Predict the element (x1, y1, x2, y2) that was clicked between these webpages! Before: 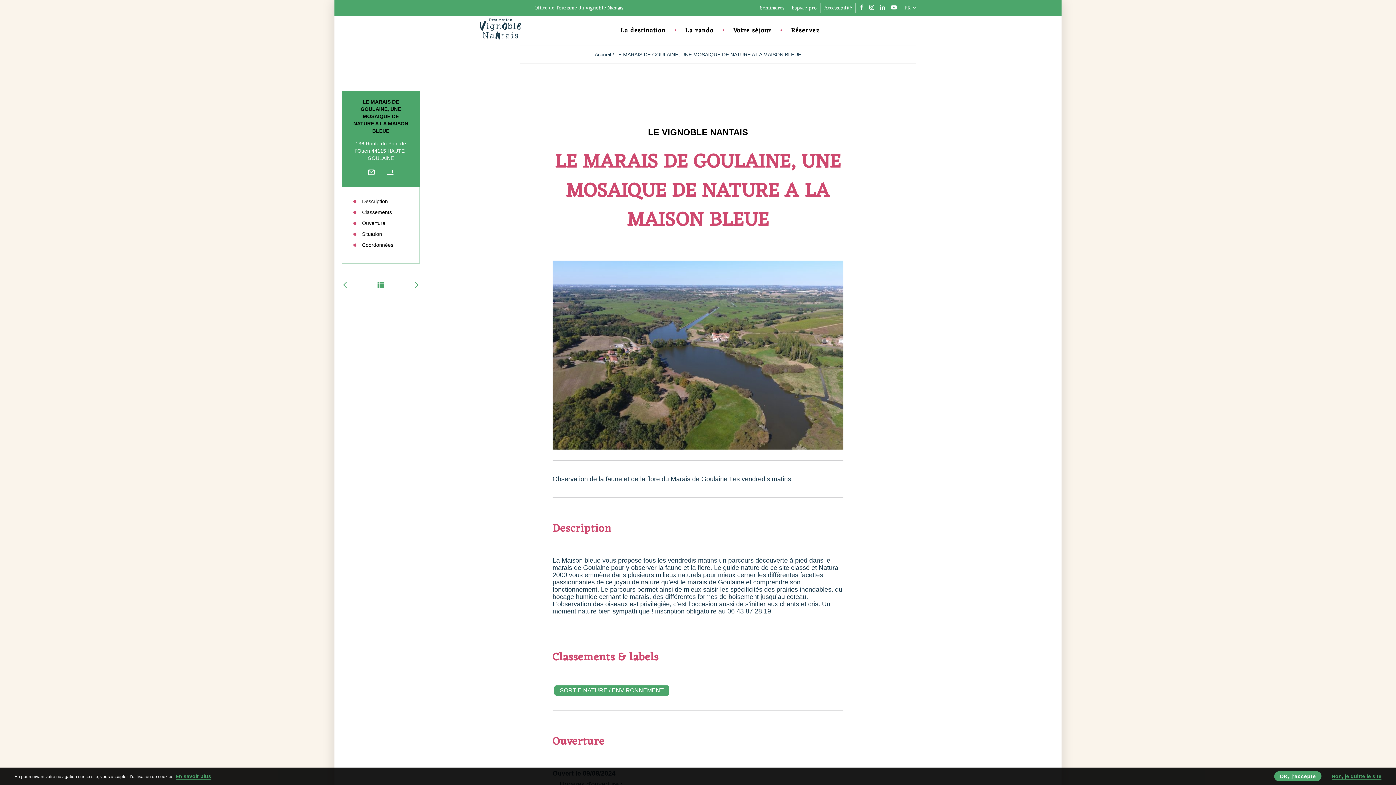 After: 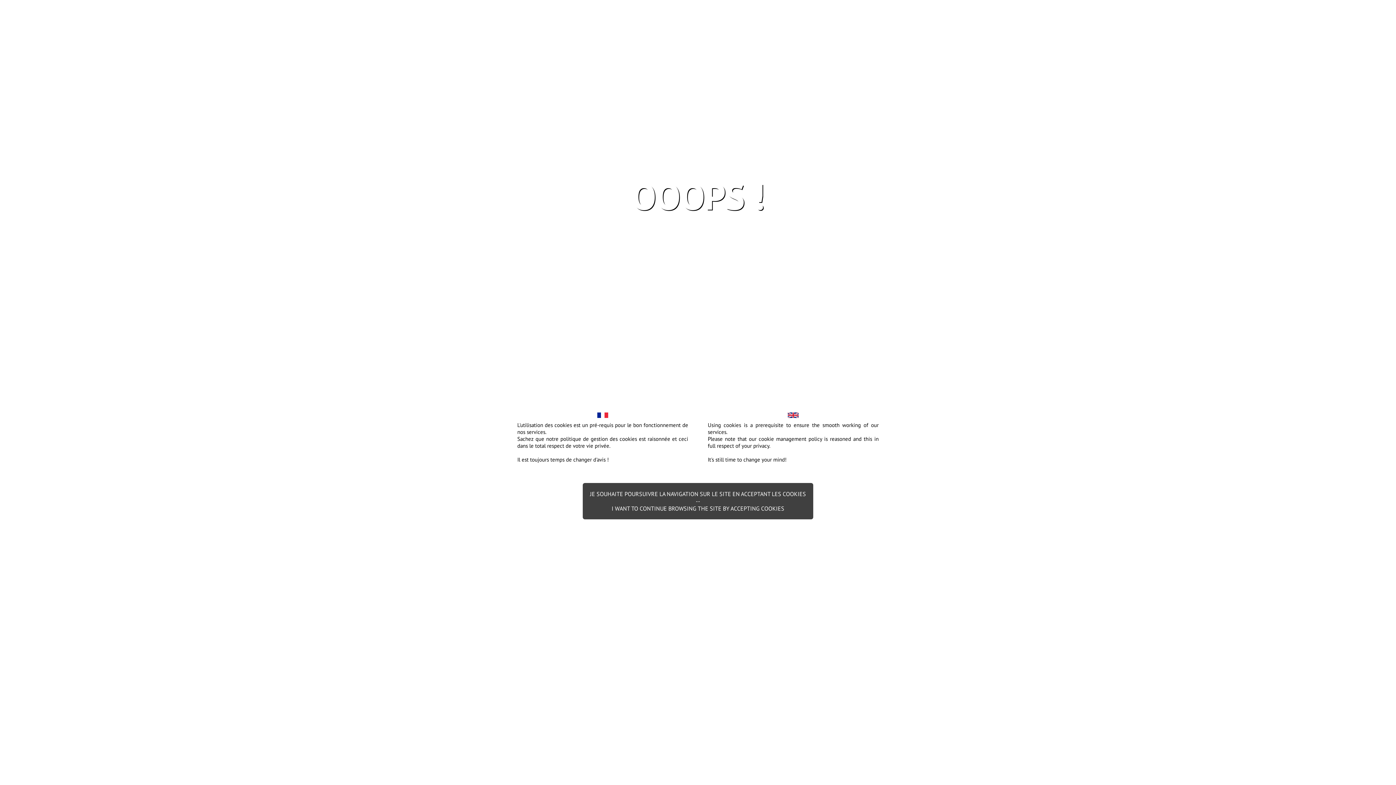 Action: bbox: (1332, 773, 1381, 780) label: Non, je quitte le site